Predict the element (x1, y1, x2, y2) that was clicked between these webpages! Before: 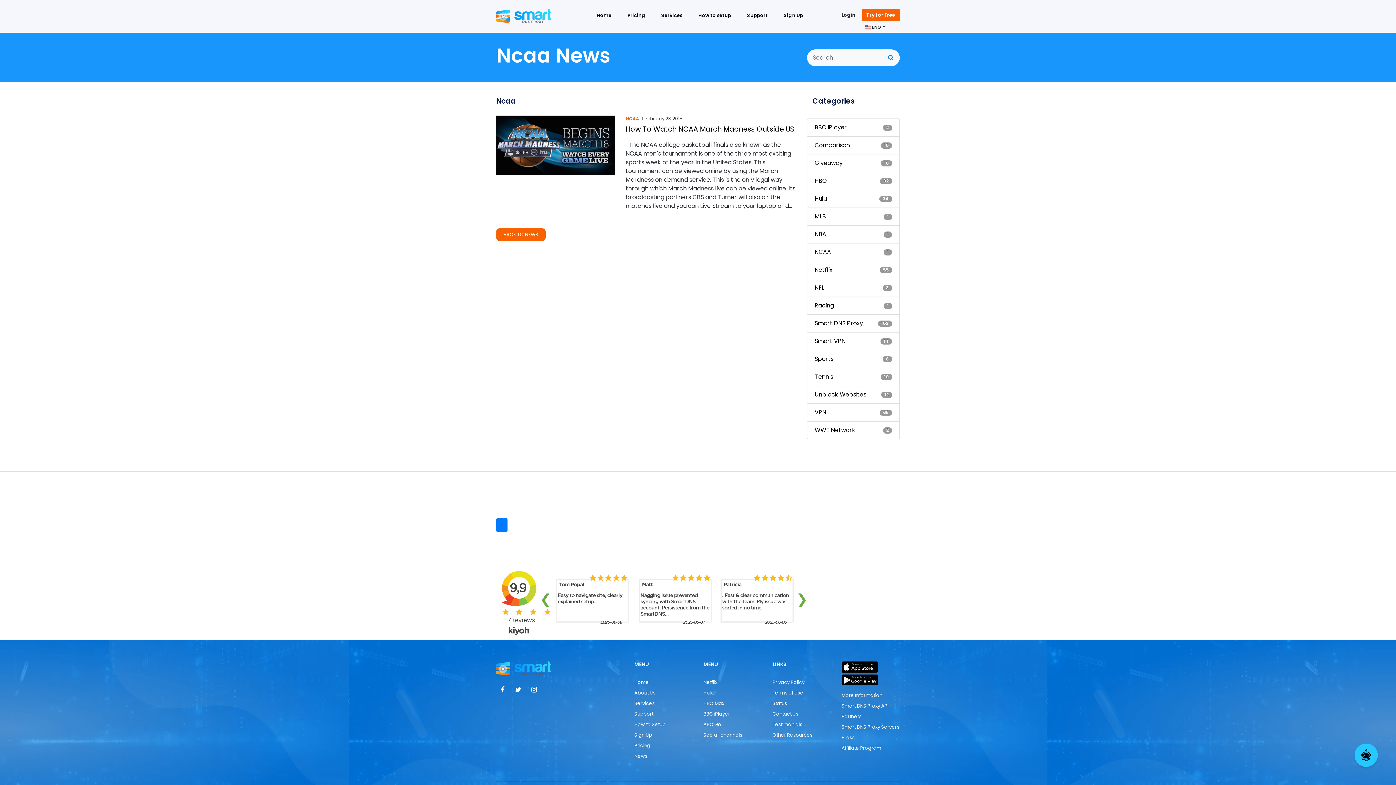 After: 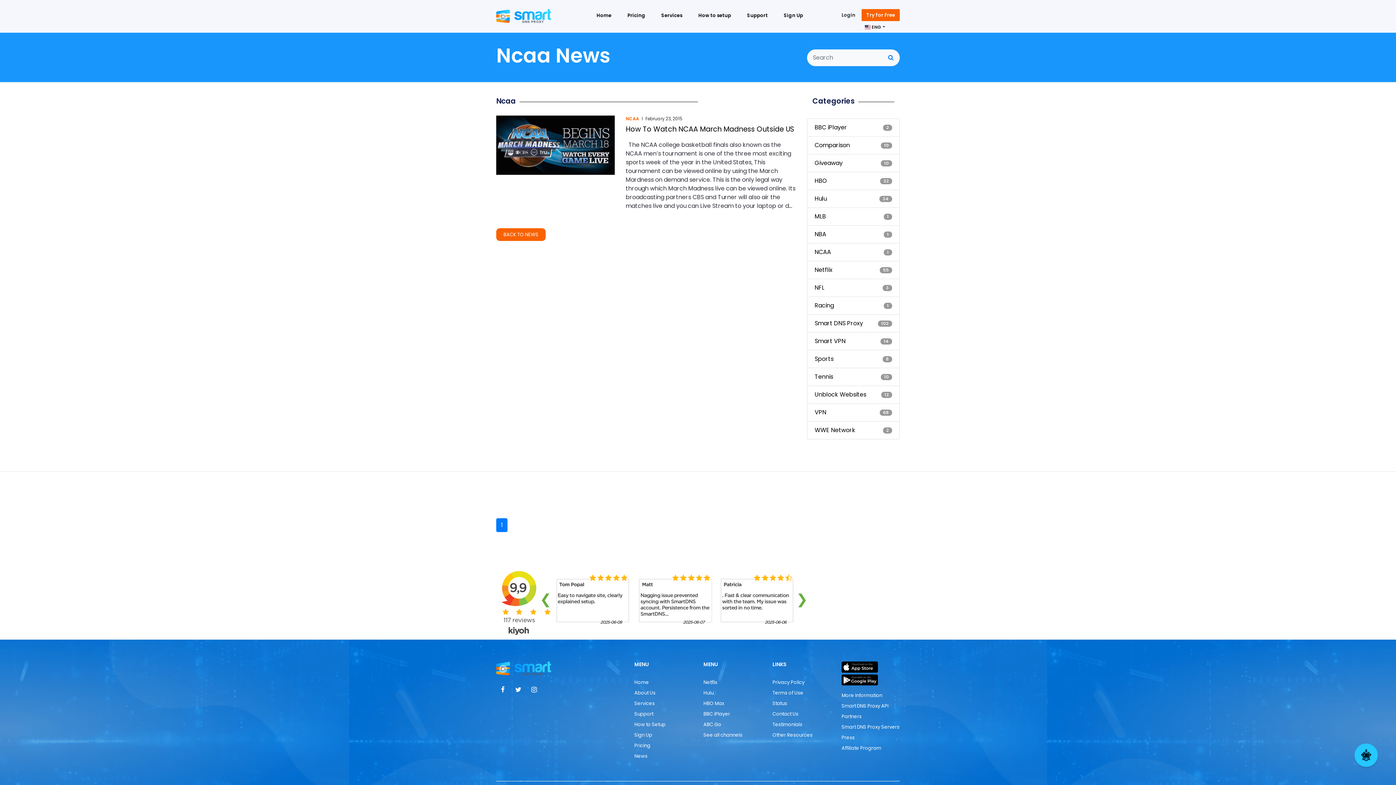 Action: label: NCAA bbox: (814, 248, 831, 256)